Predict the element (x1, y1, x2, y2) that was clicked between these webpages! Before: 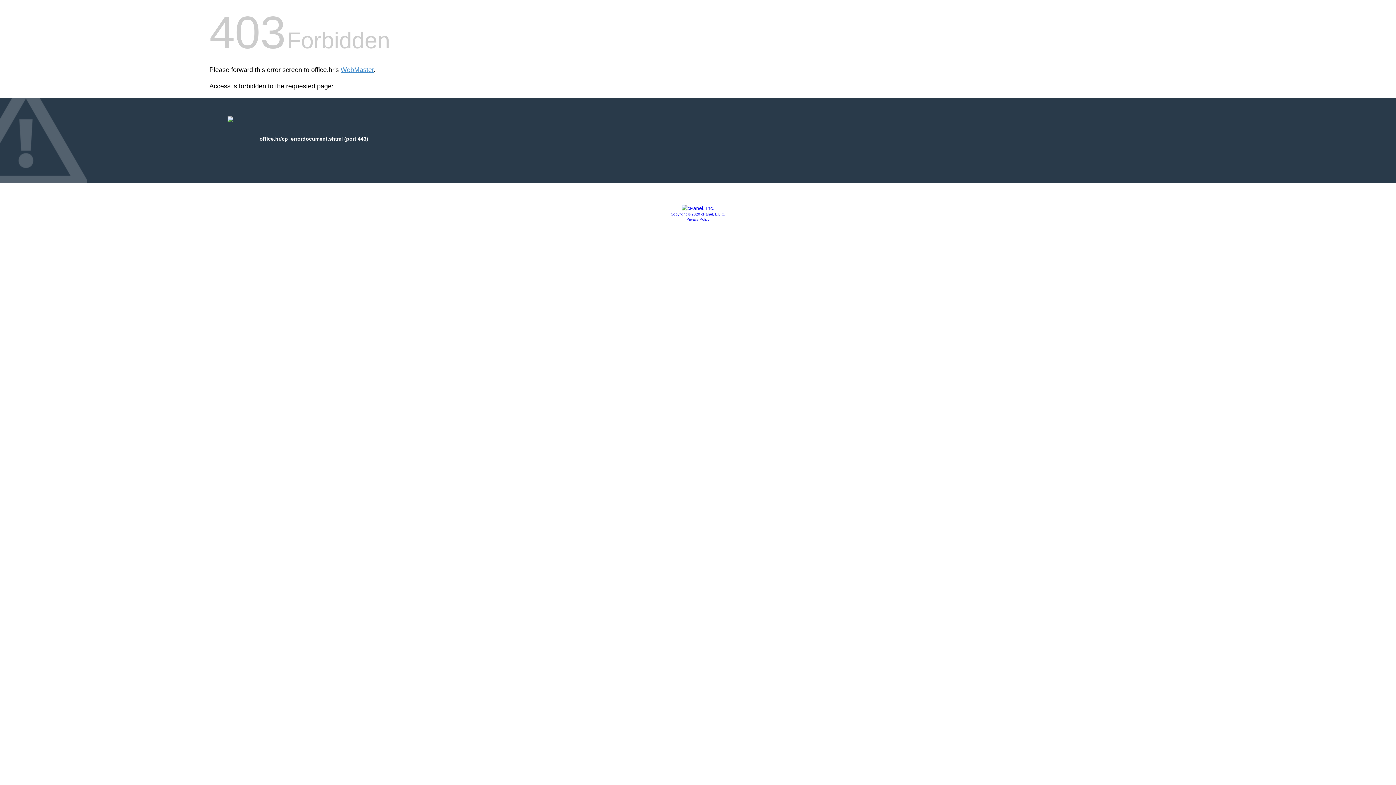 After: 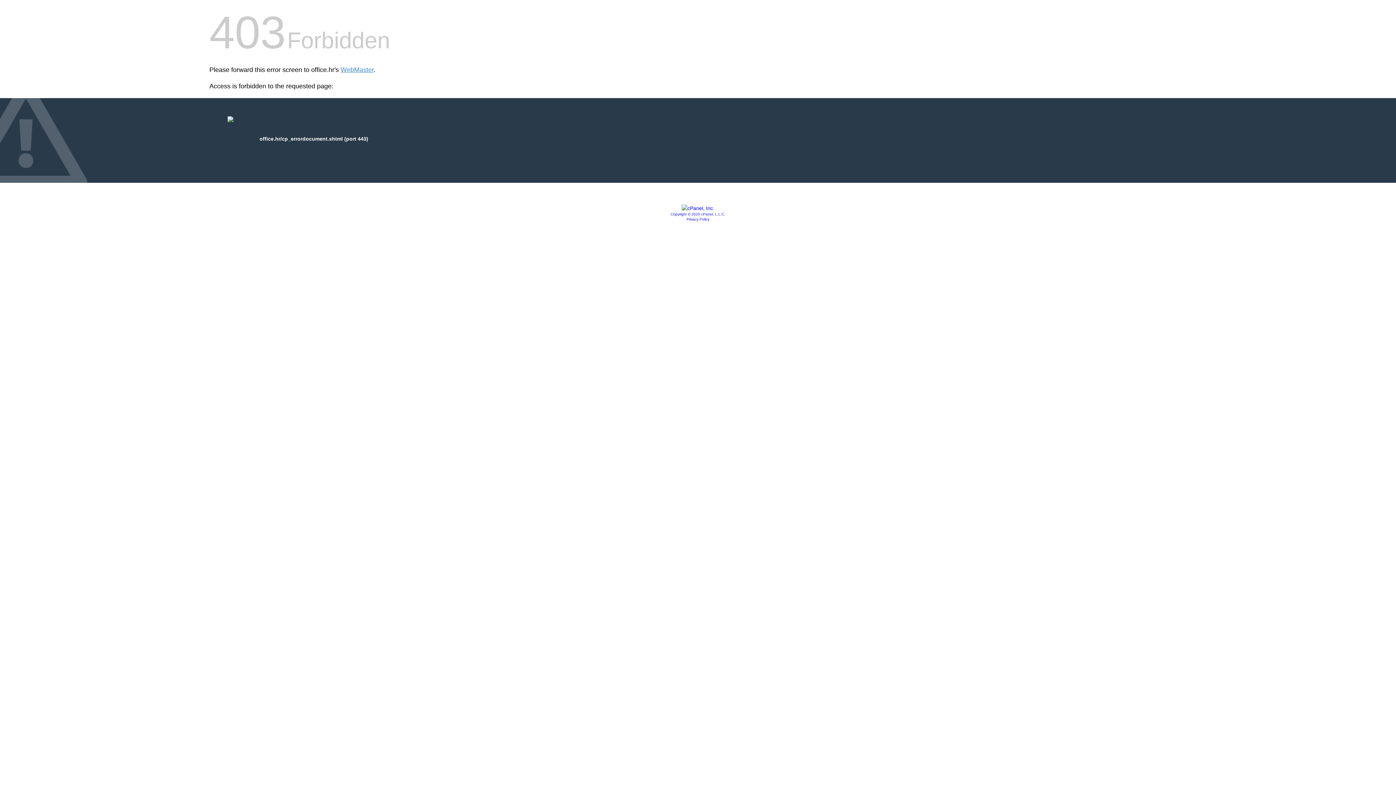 Action: bbox: (681, 205, 714, 211)